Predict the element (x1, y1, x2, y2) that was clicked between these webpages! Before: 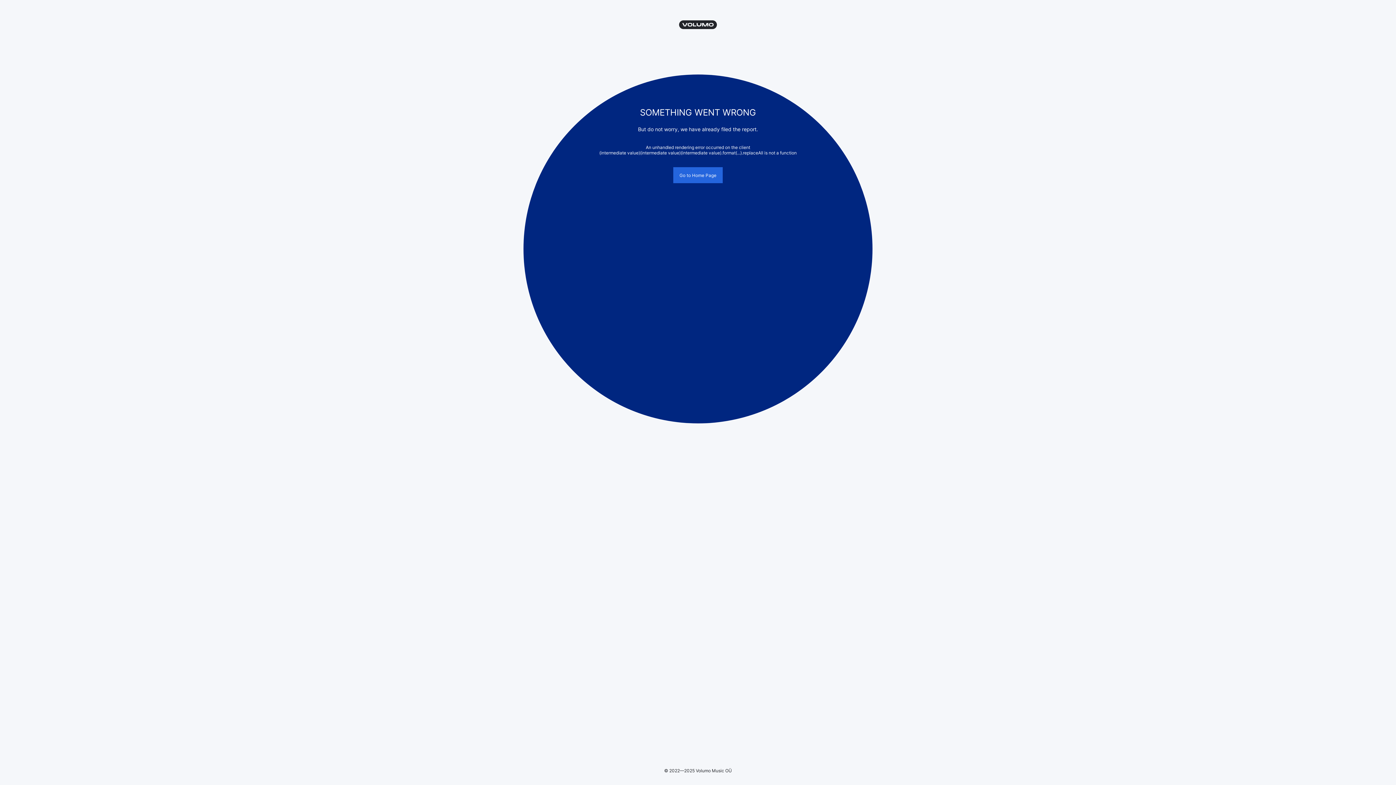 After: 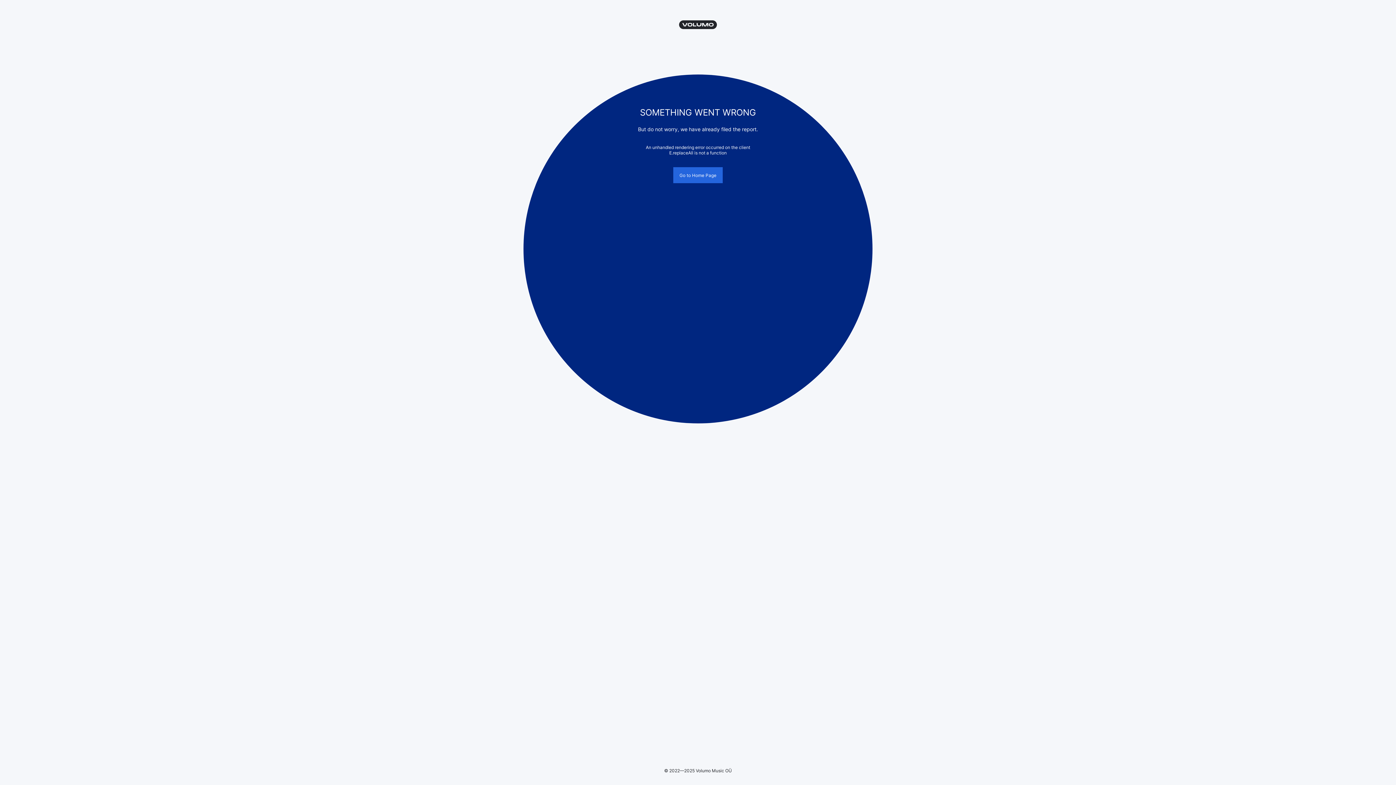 Action: bbox: (673, 167, 722, 183) label: Go to Home Page